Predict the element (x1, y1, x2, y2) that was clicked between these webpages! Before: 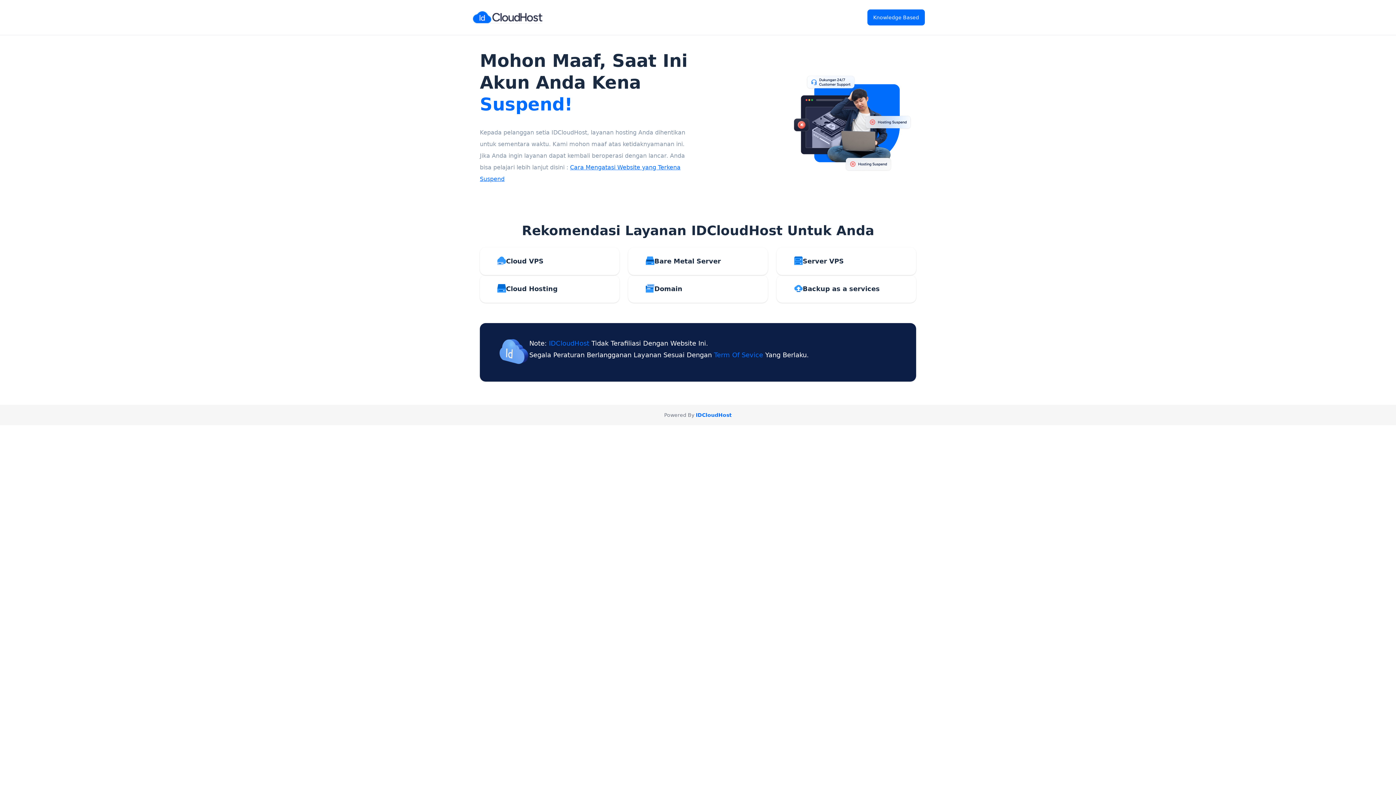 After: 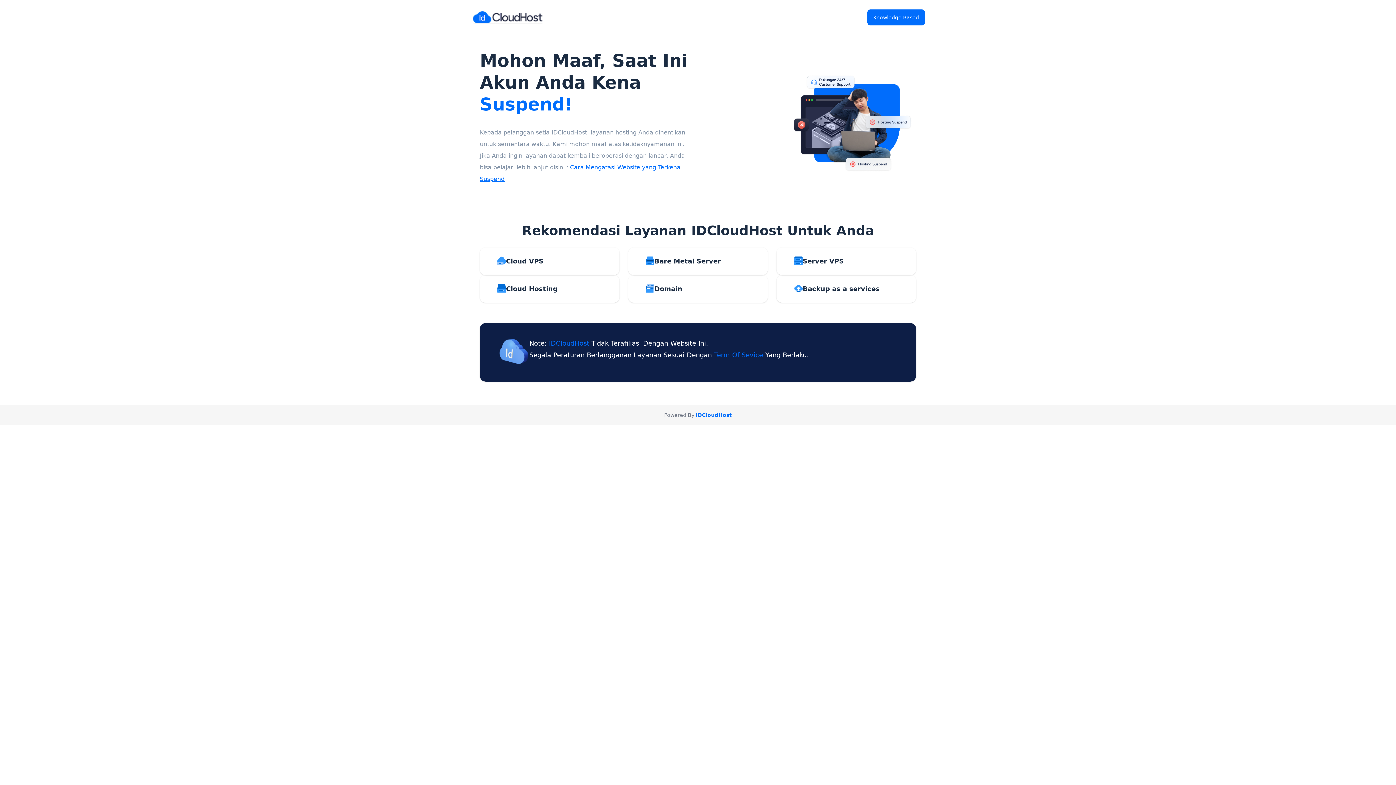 Action: bbox: (549, 339, 591, 347) label: IDCloudHost 